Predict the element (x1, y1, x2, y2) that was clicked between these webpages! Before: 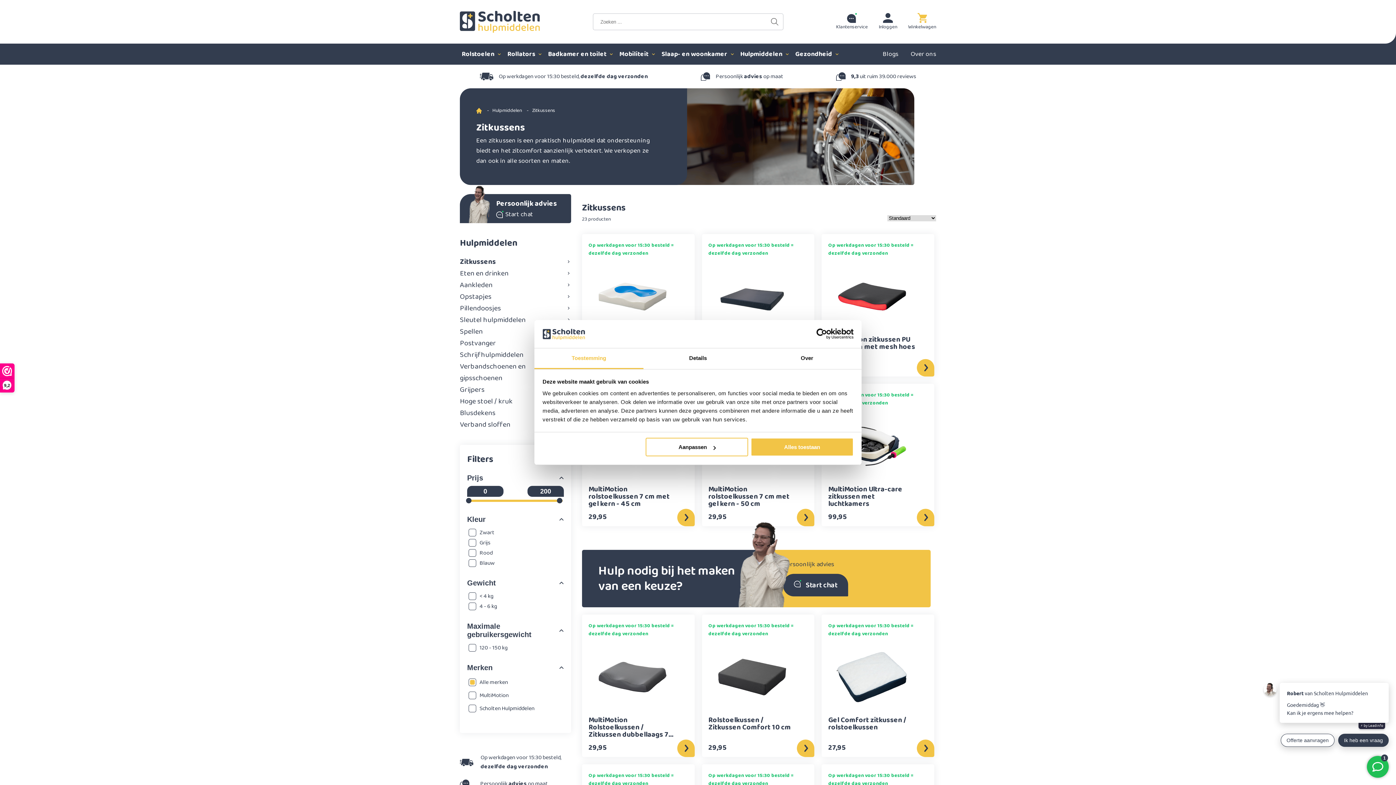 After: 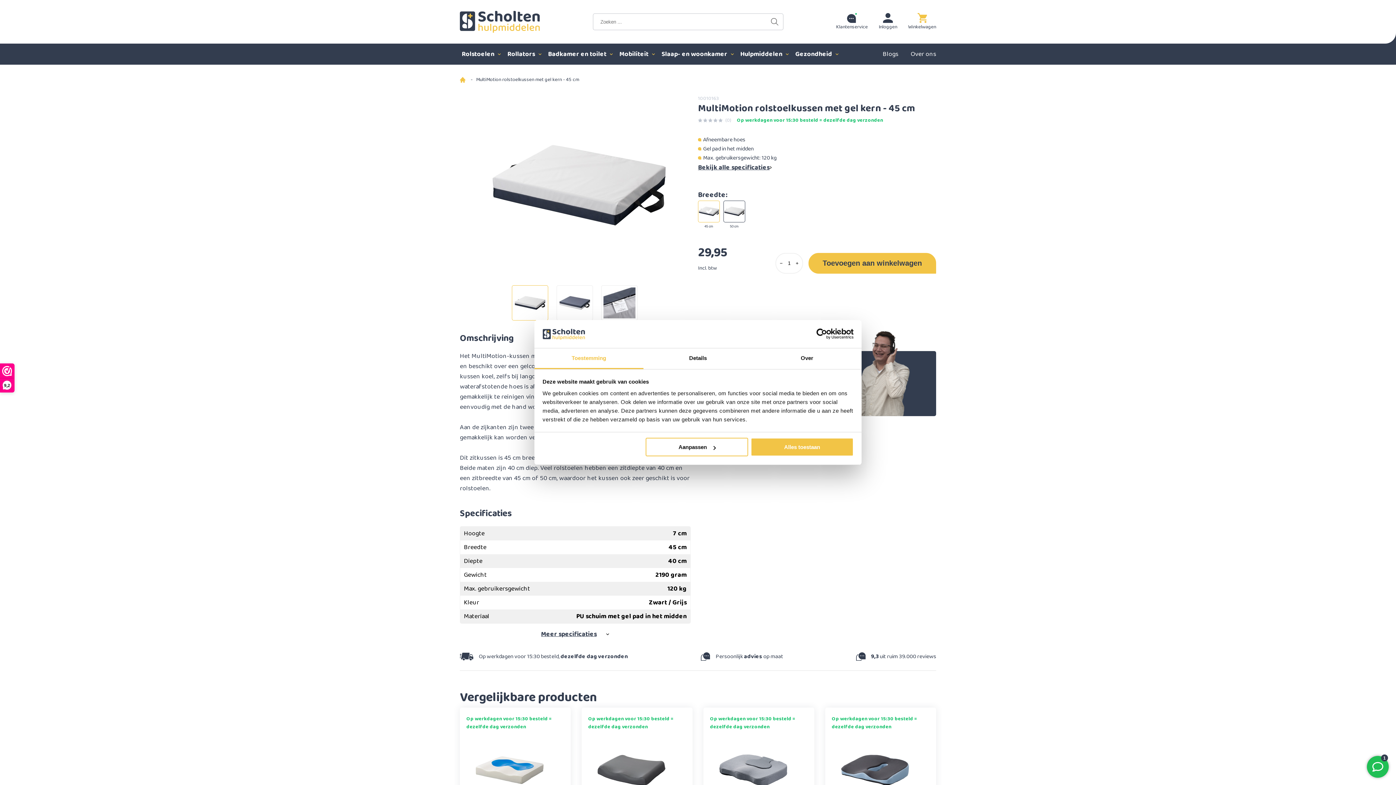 Action: bbox: (677, 509, 694, 526)